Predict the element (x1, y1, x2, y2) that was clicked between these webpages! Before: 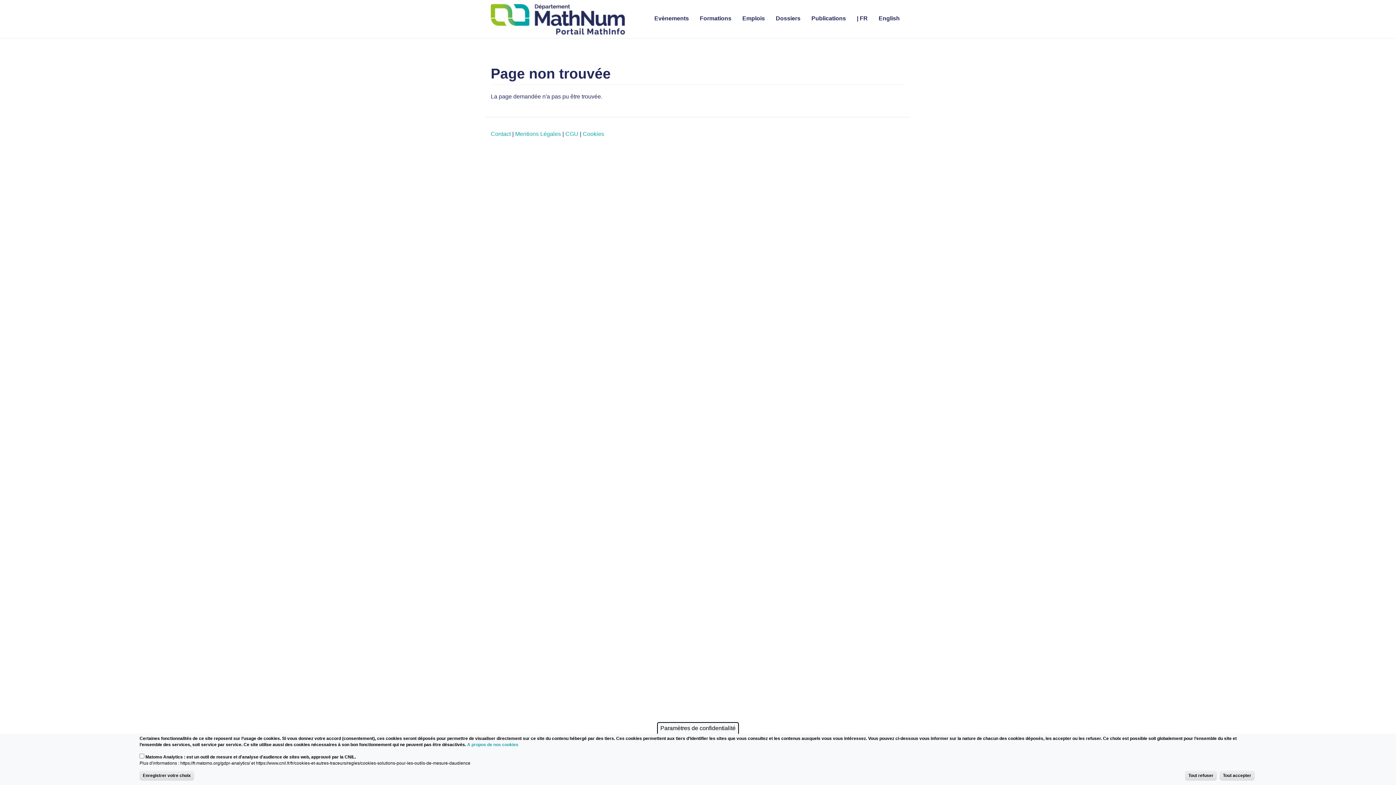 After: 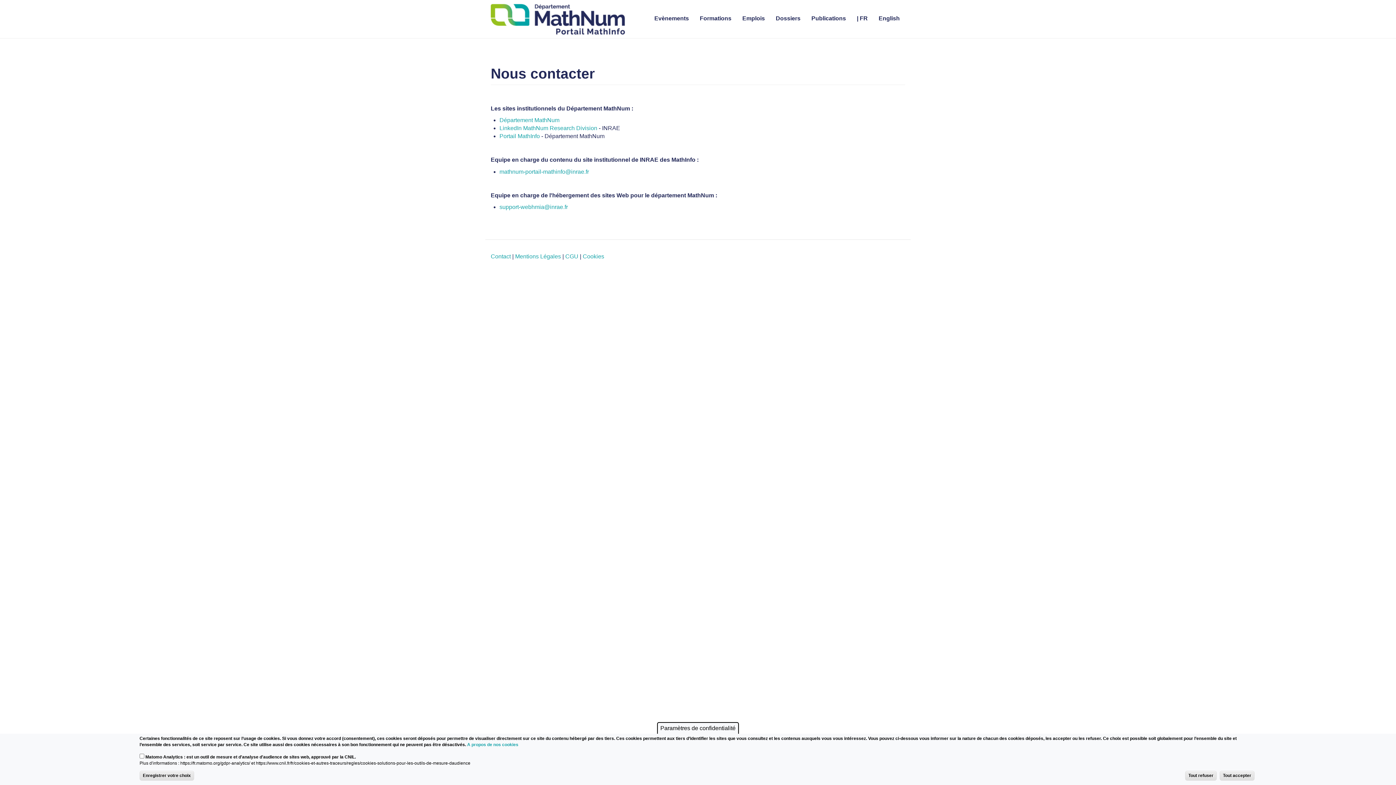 Action: bbox: (490, 130, 510, 137) label: Contact